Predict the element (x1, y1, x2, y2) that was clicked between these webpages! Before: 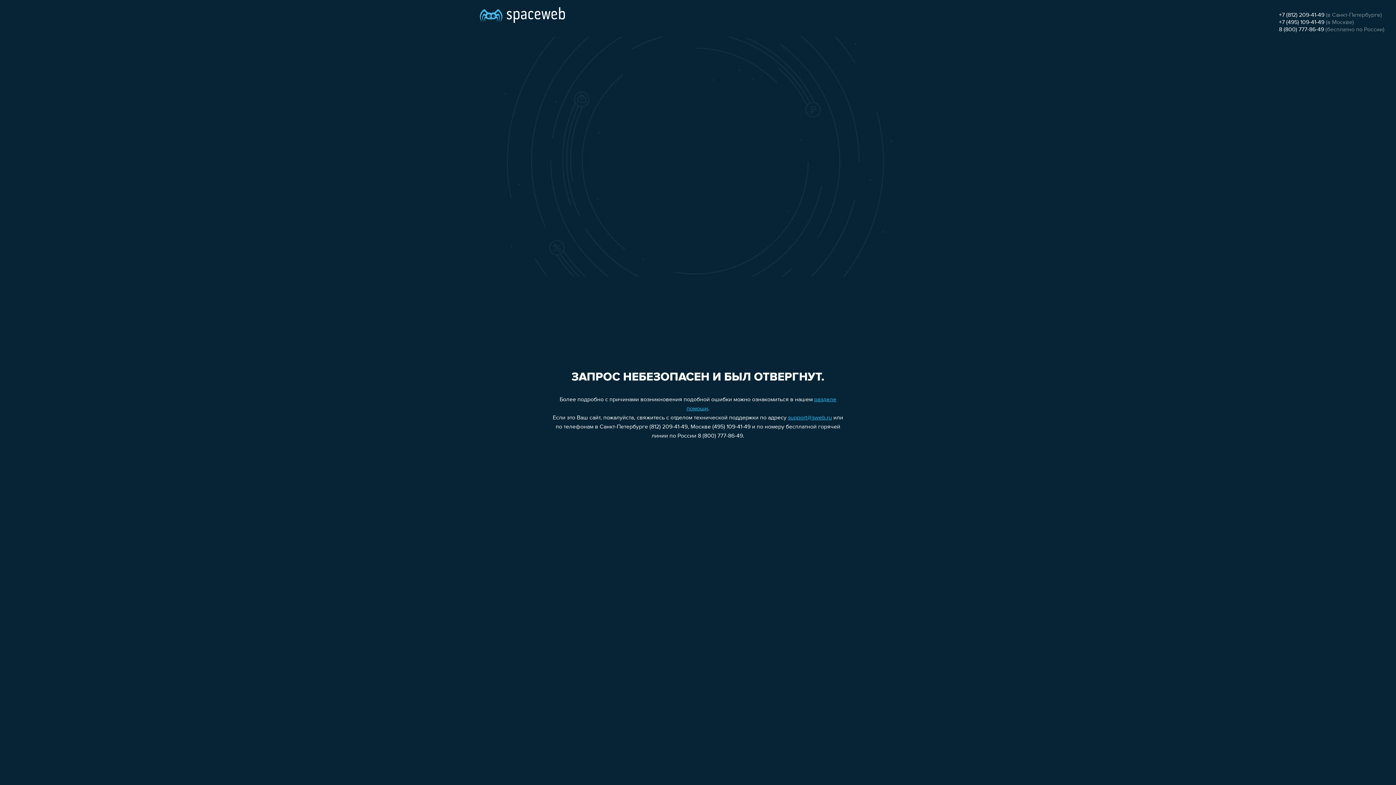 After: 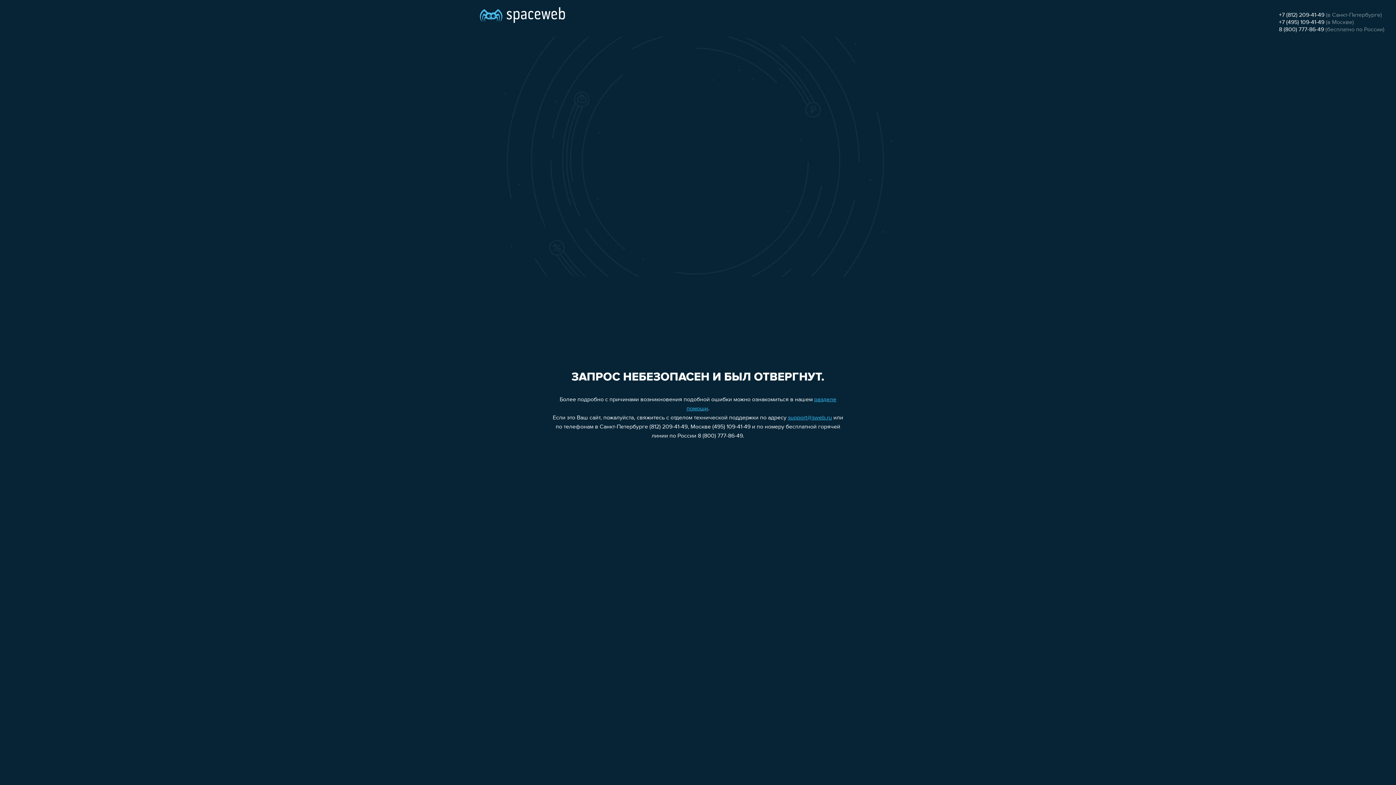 Action: label: 8 (800) 777-86-49 bbox: (1279, 26, 1324, 32)